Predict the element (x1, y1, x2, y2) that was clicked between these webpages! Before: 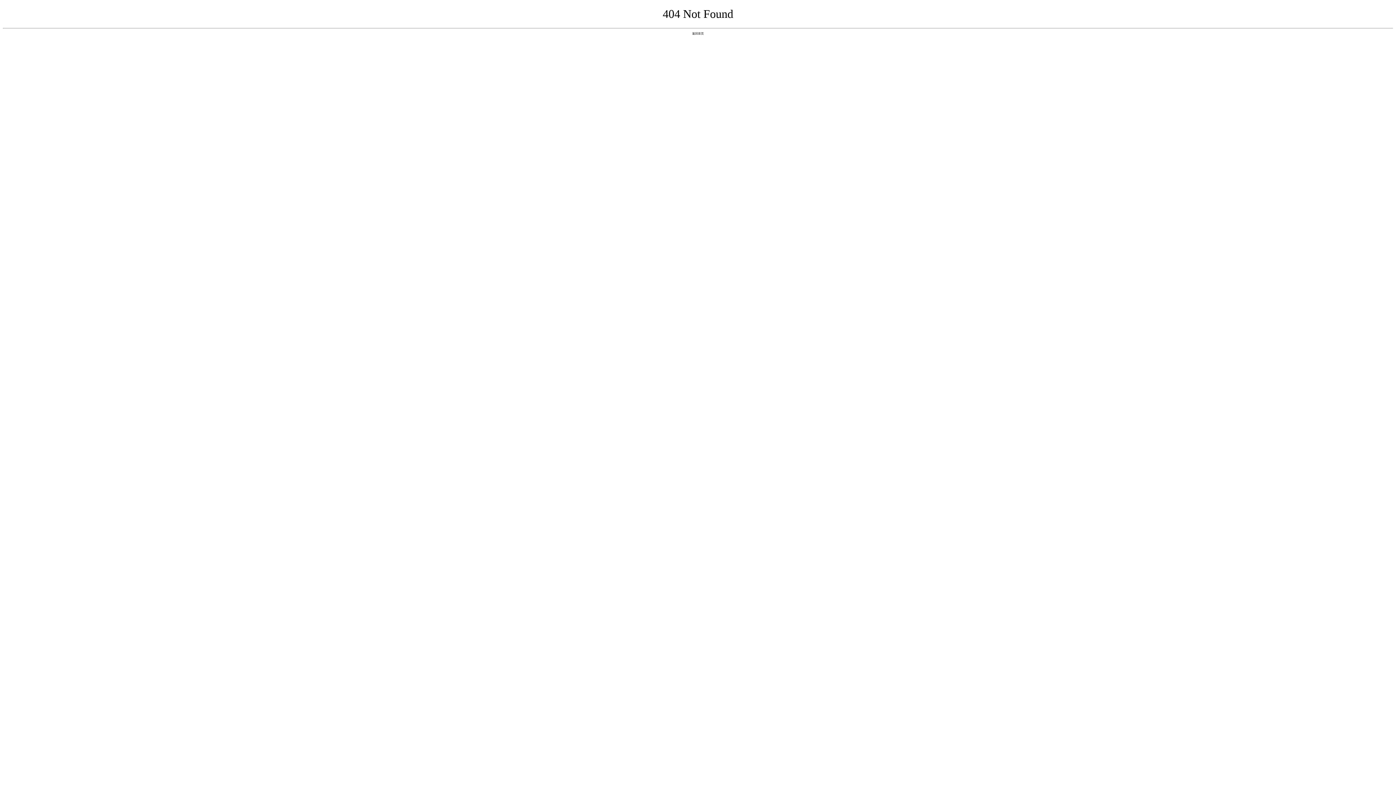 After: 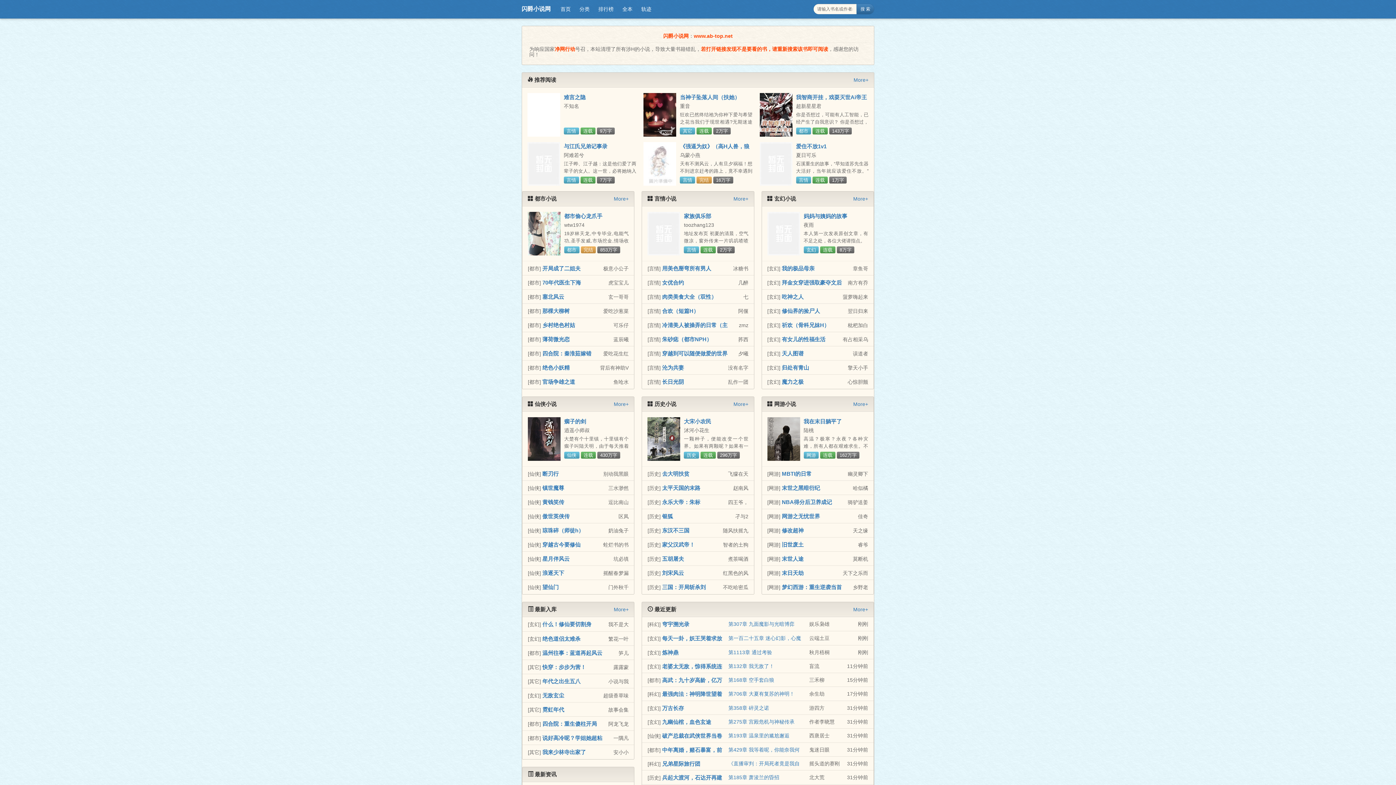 Action: bbox: (692, 31, 704, 35) label: 返回首页